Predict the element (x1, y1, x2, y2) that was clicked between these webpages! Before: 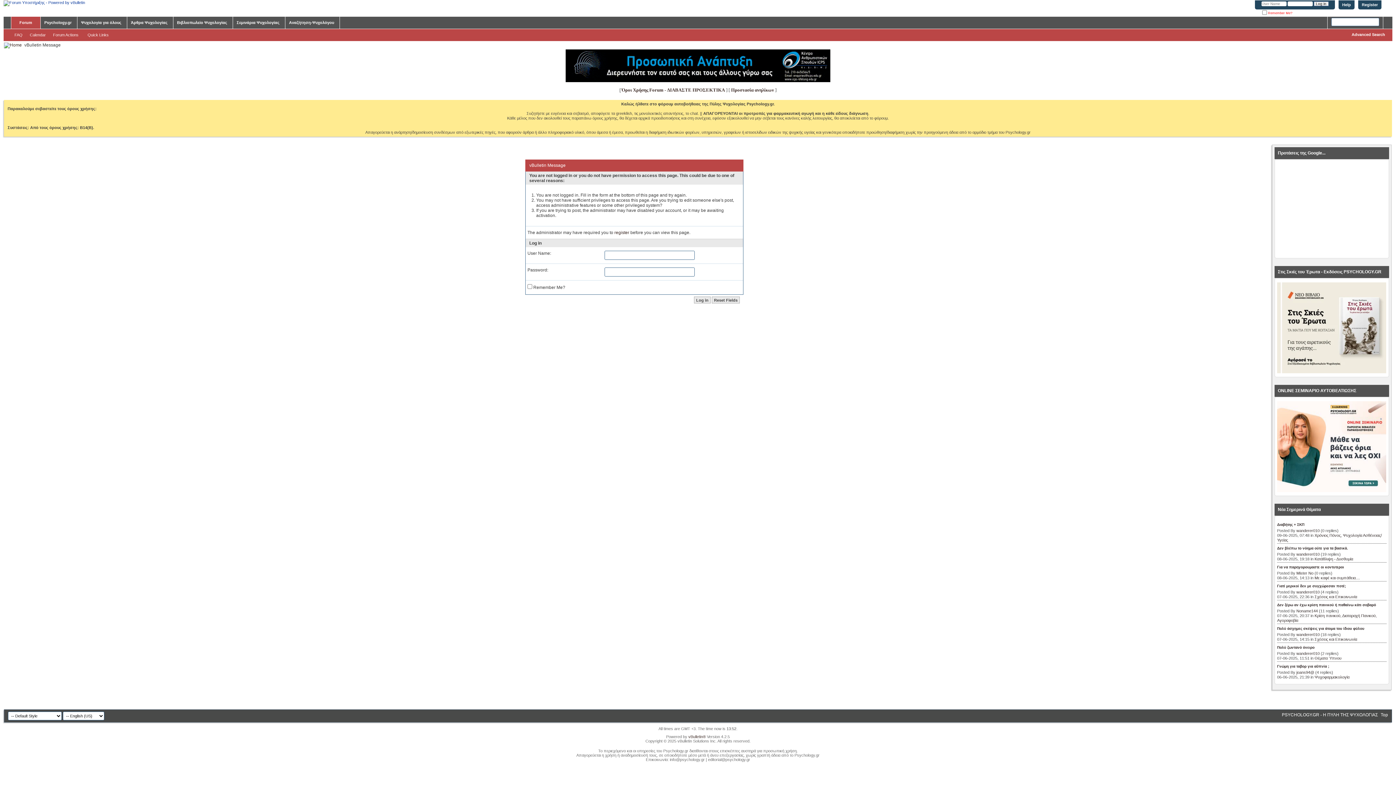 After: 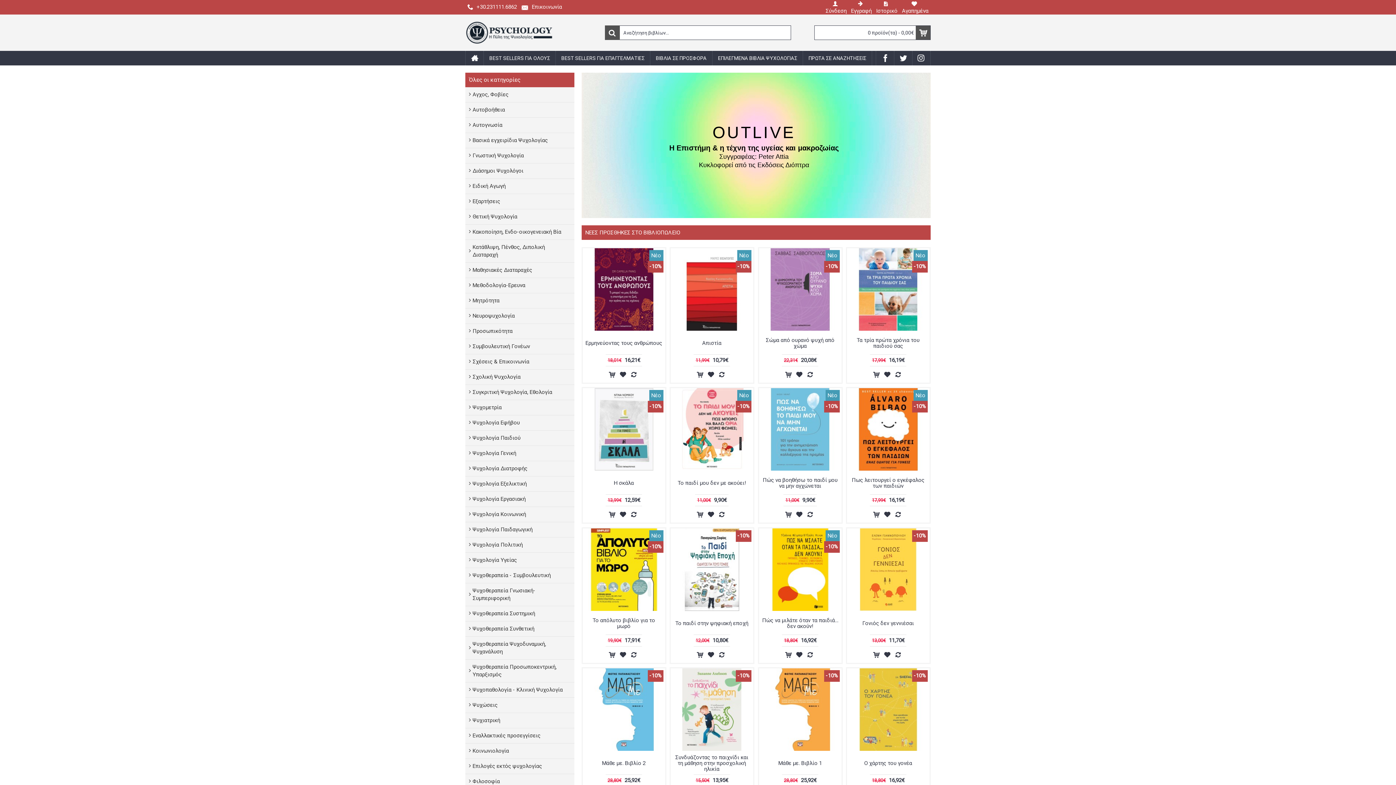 Action: bbox: (173, 16, 232, 28) label: Βιβλιοπωλείο Ψυχολογίας